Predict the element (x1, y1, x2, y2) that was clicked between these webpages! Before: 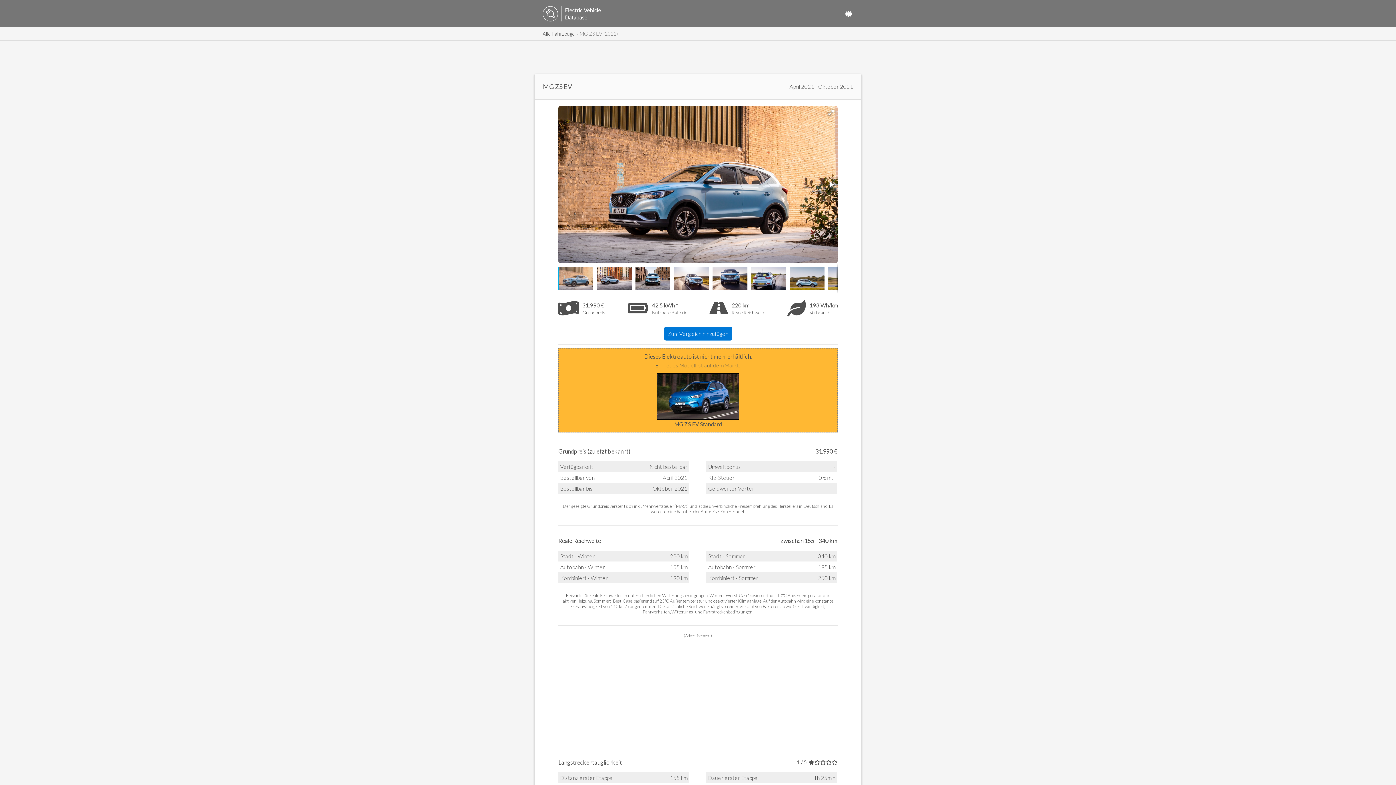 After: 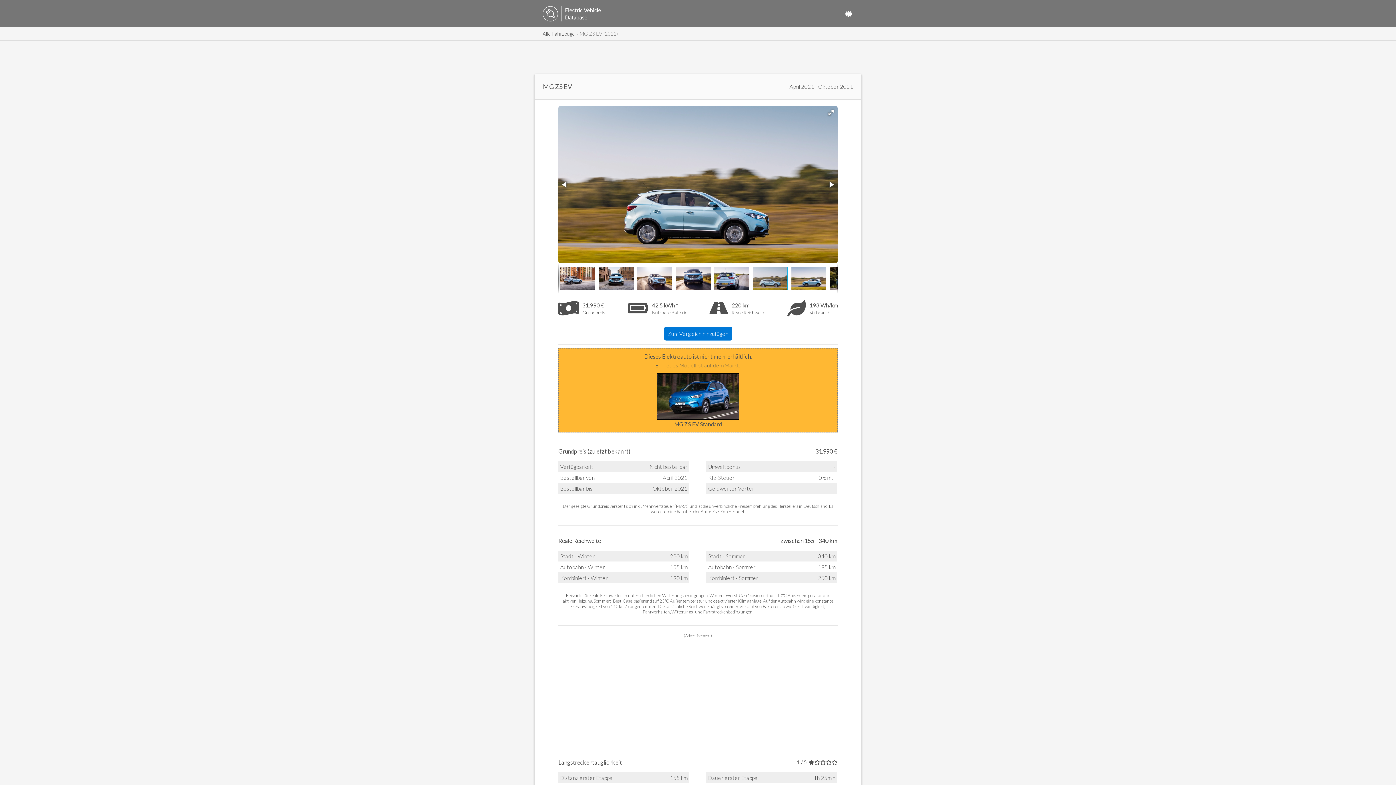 Action: bbox: (789, 263, 828, 293)